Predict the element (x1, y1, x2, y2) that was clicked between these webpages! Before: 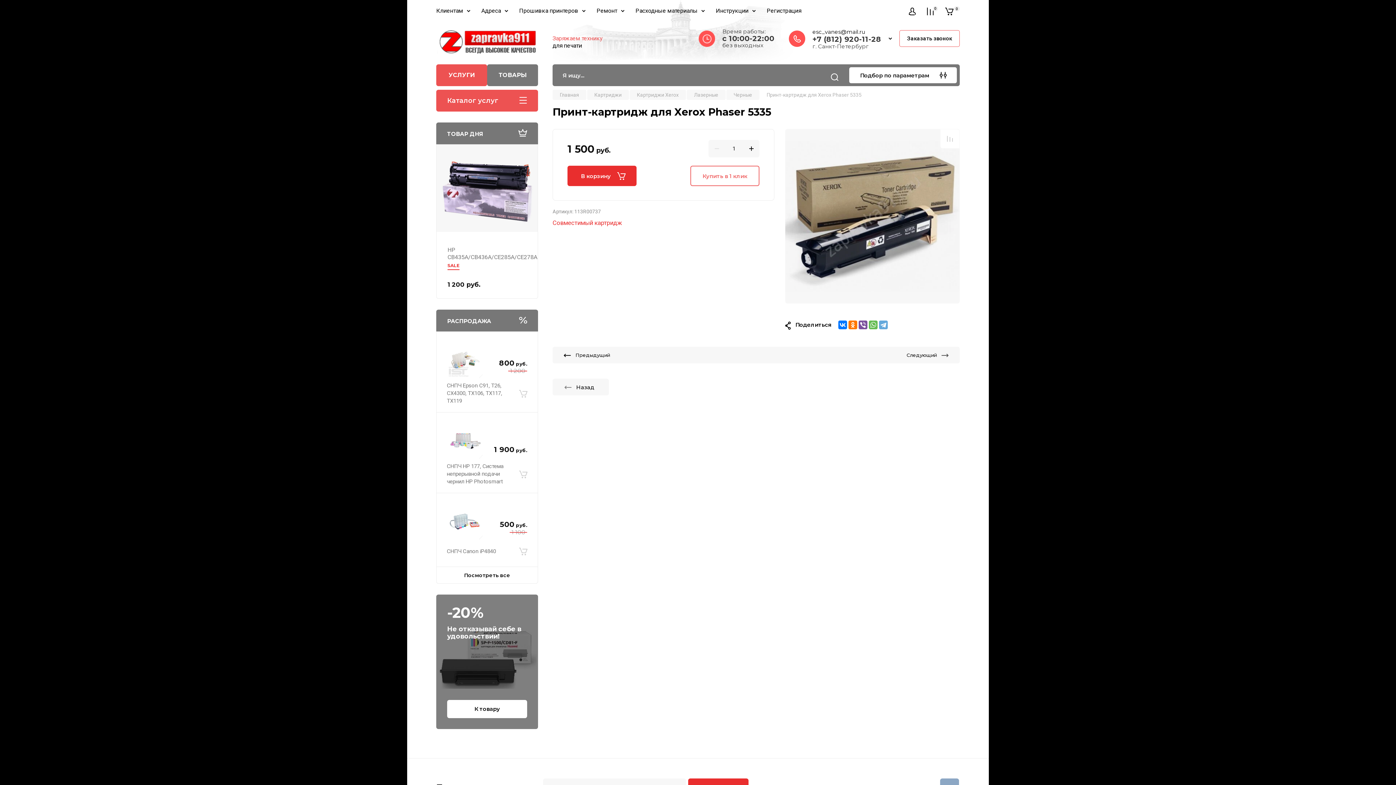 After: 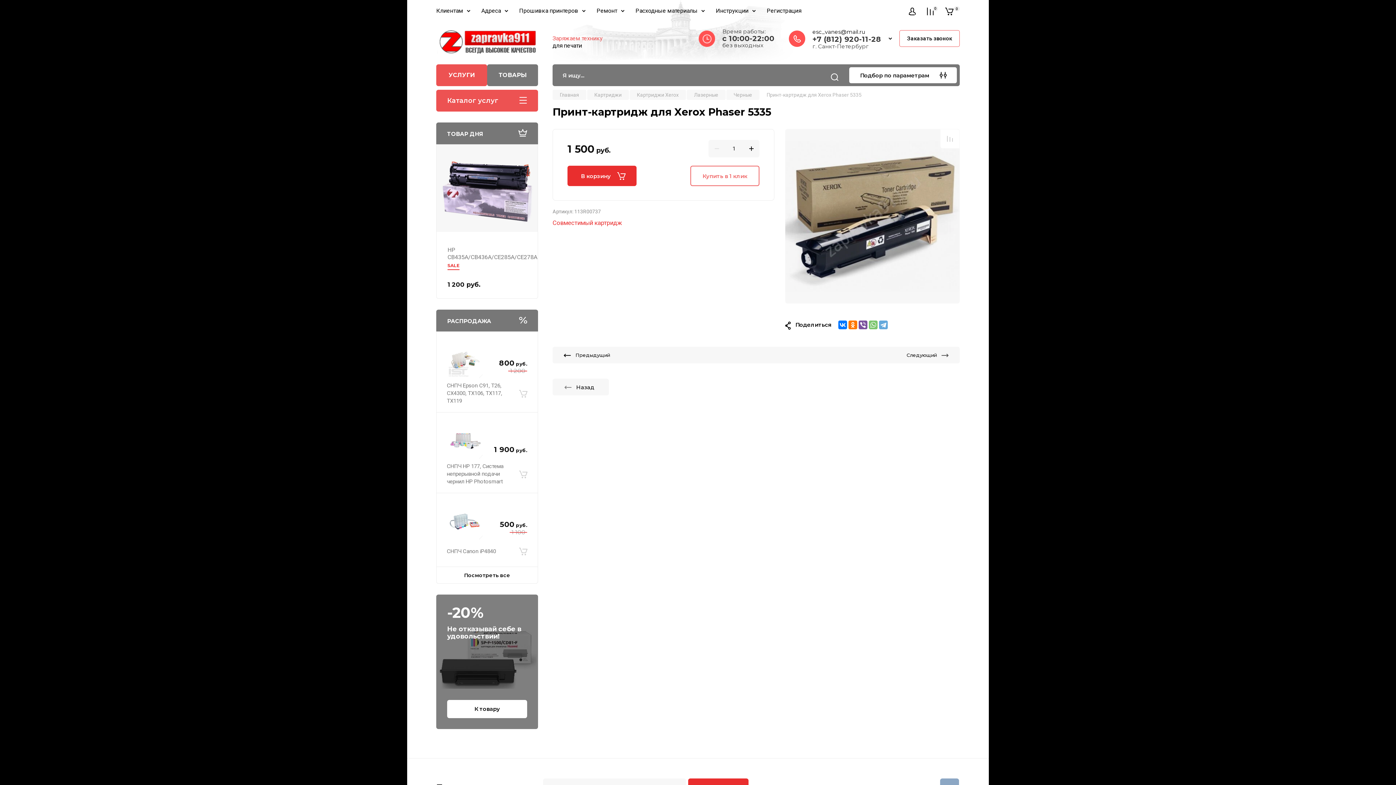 Action: bbox: (869, 320, 877, 329)